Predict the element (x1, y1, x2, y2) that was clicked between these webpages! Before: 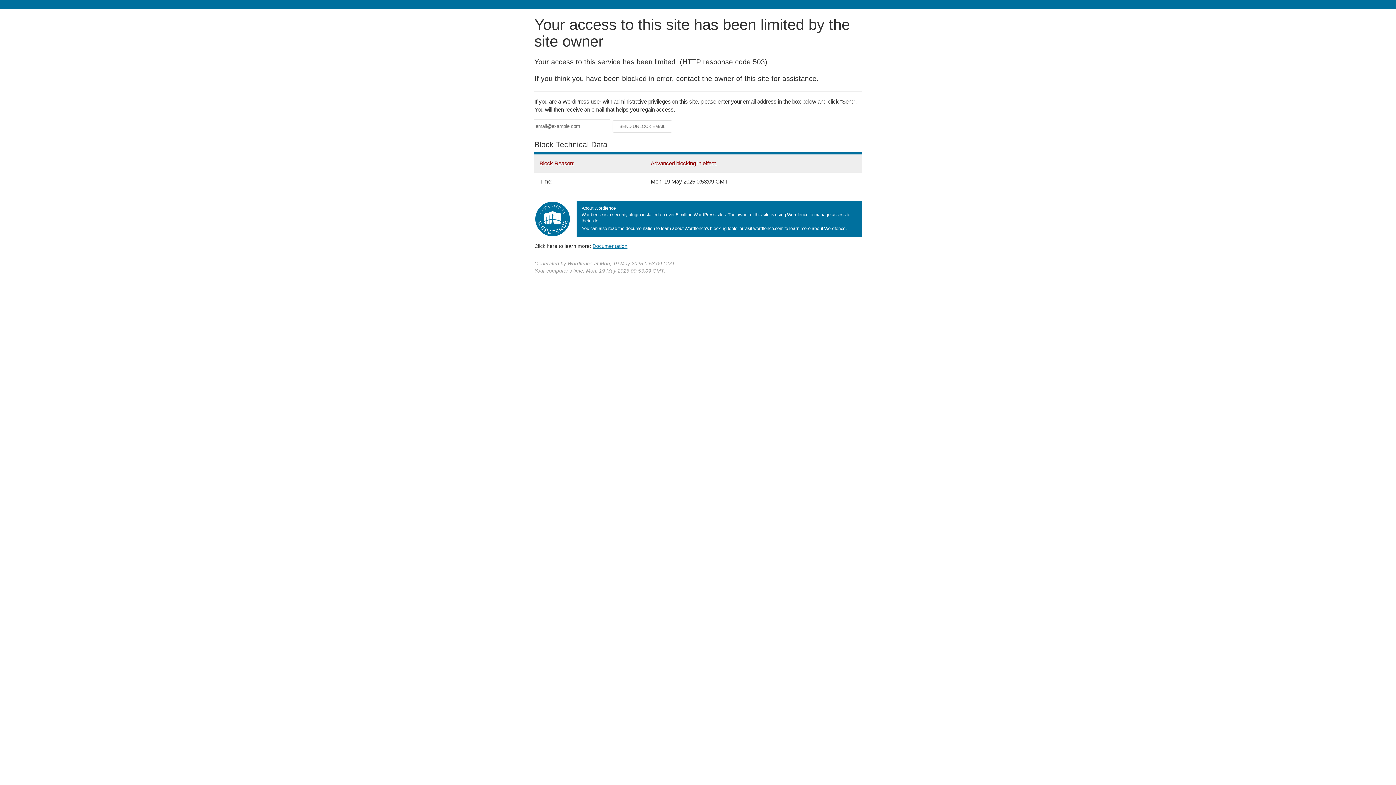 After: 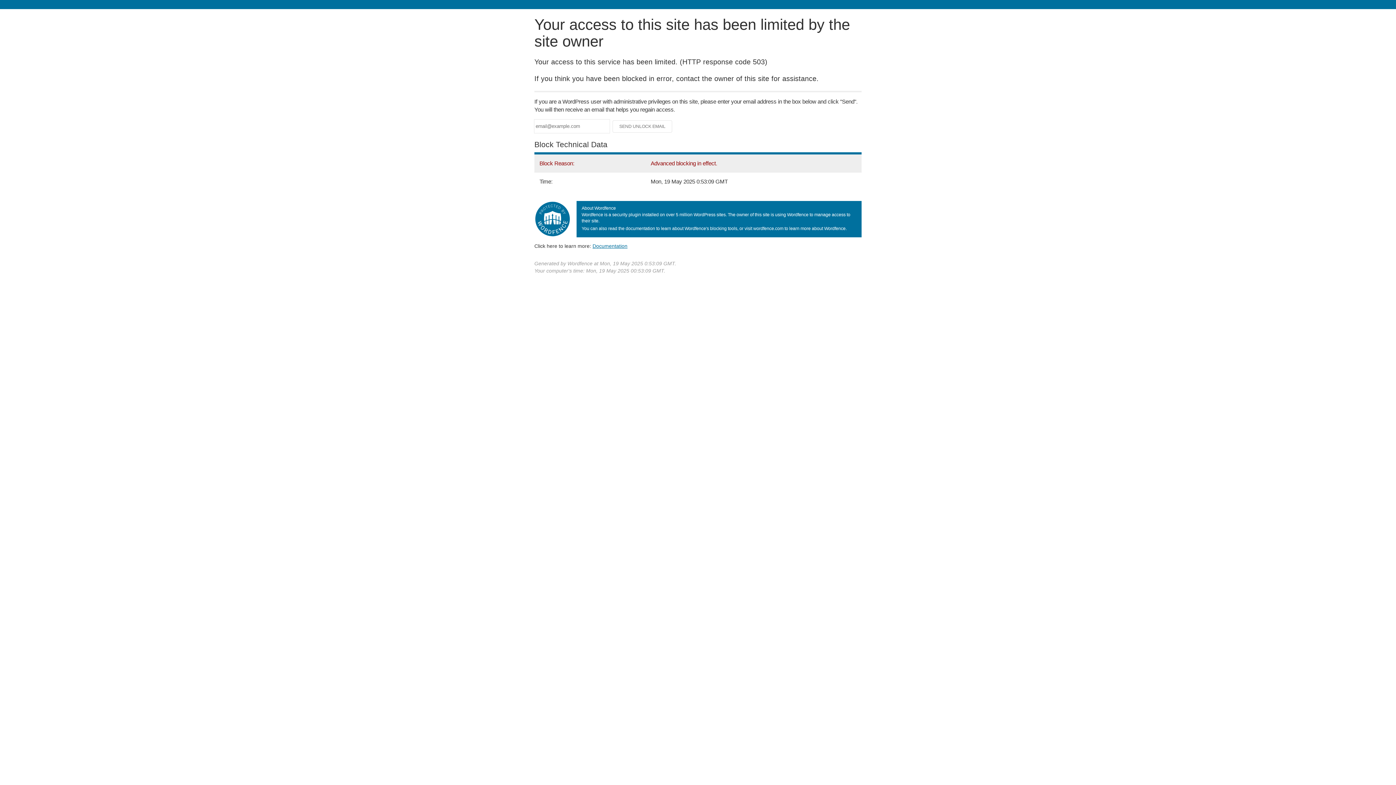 Action: bbox: (592, 243, 627, 248) label: Documentation